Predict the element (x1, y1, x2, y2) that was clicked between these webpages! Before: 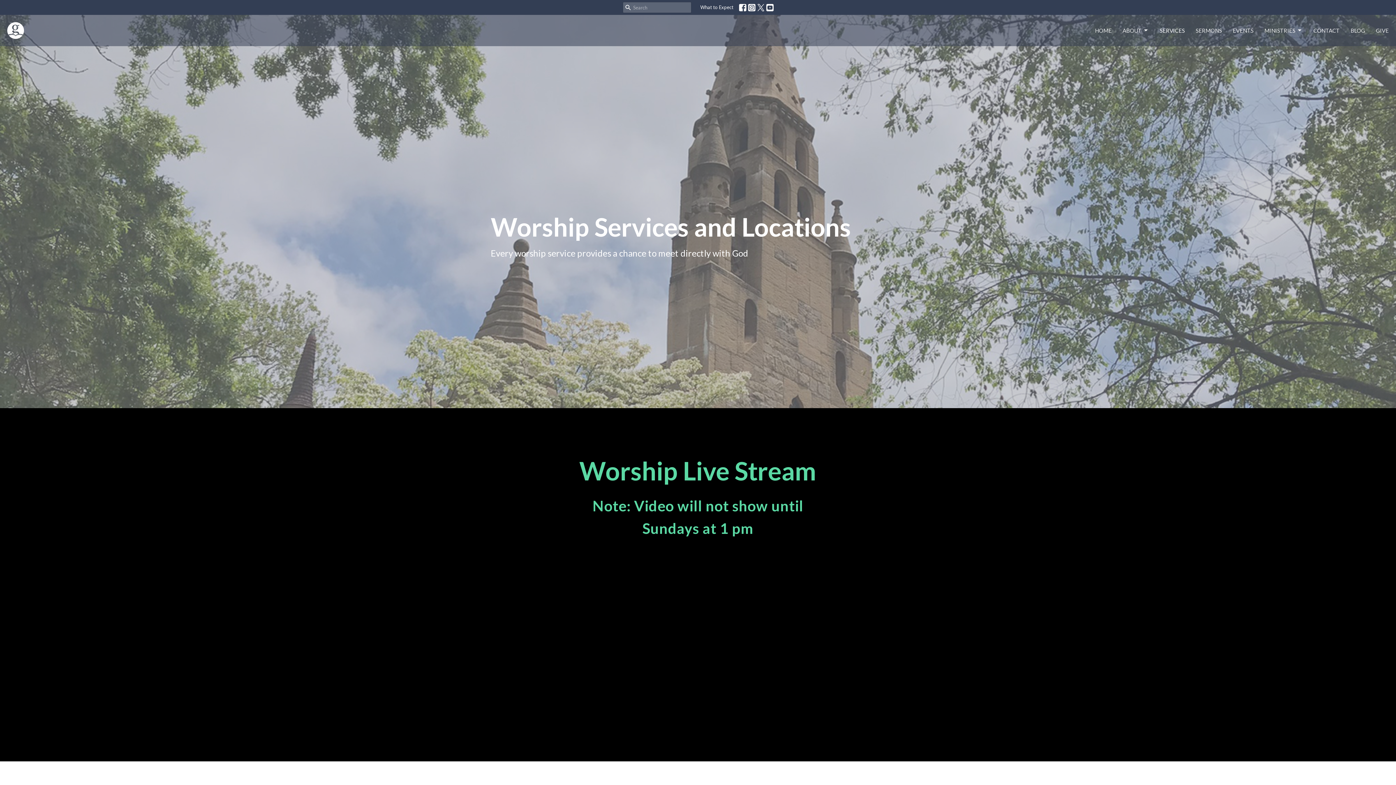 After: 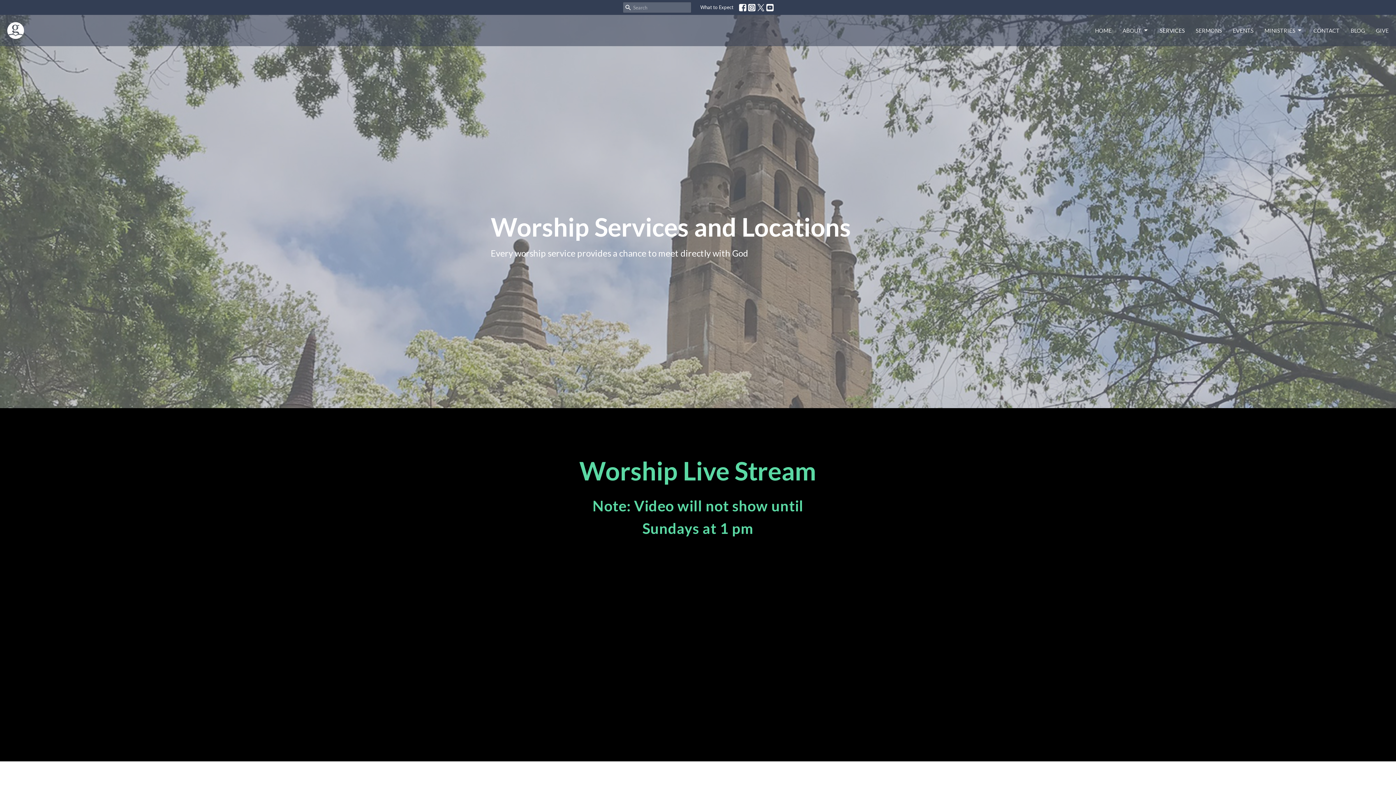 Action: bbox: (757, 3, 764, 11)